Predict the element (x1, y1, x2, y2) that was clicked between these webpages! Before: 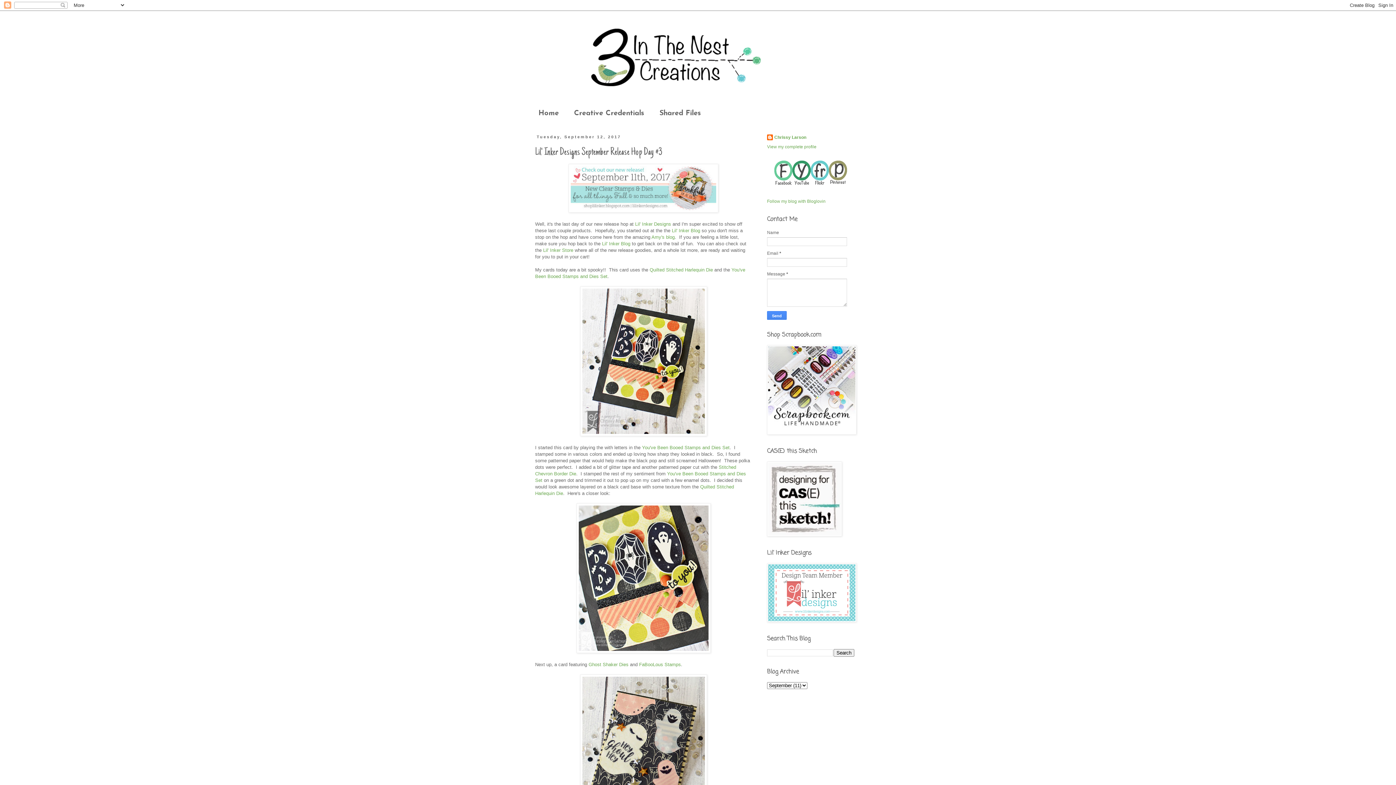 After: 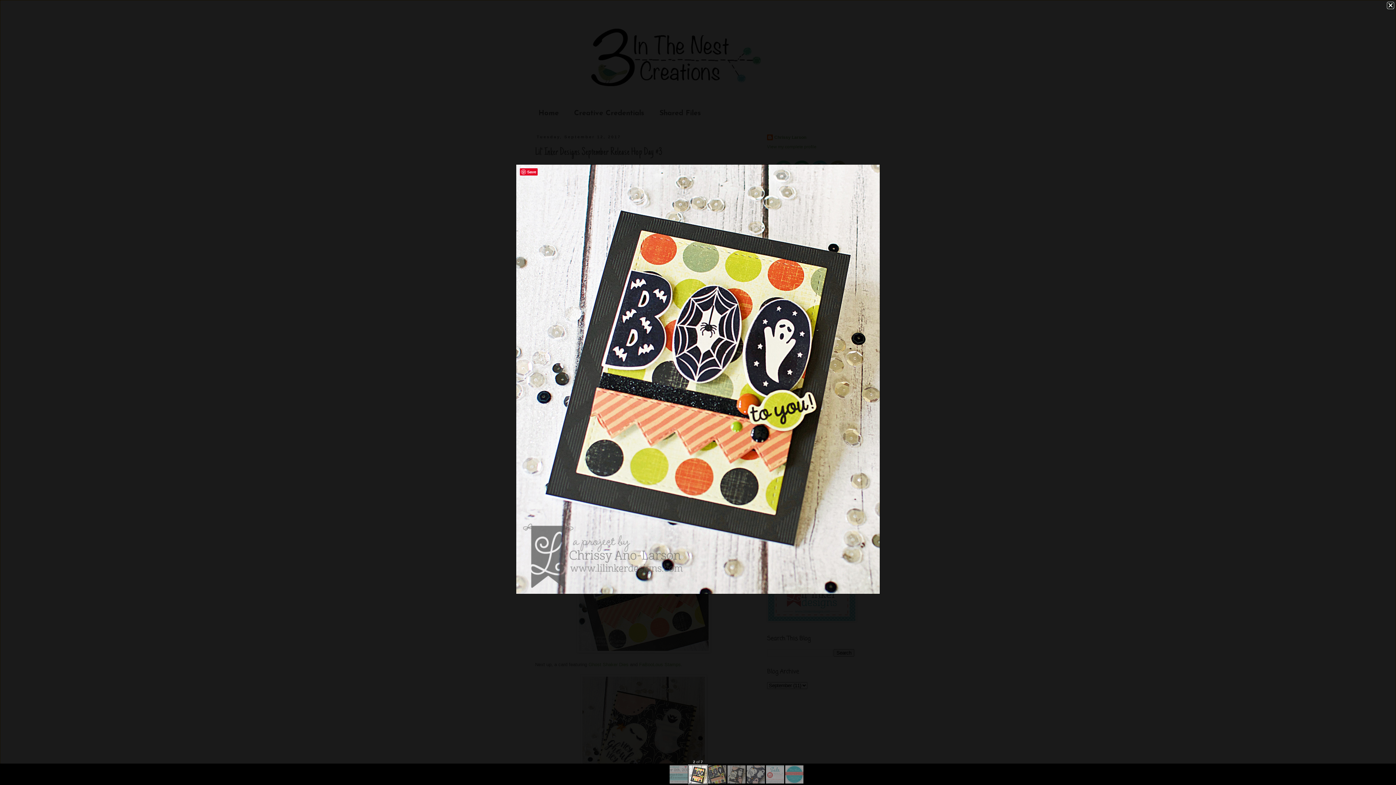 Action: bbox: (580, 431, 707, 437)